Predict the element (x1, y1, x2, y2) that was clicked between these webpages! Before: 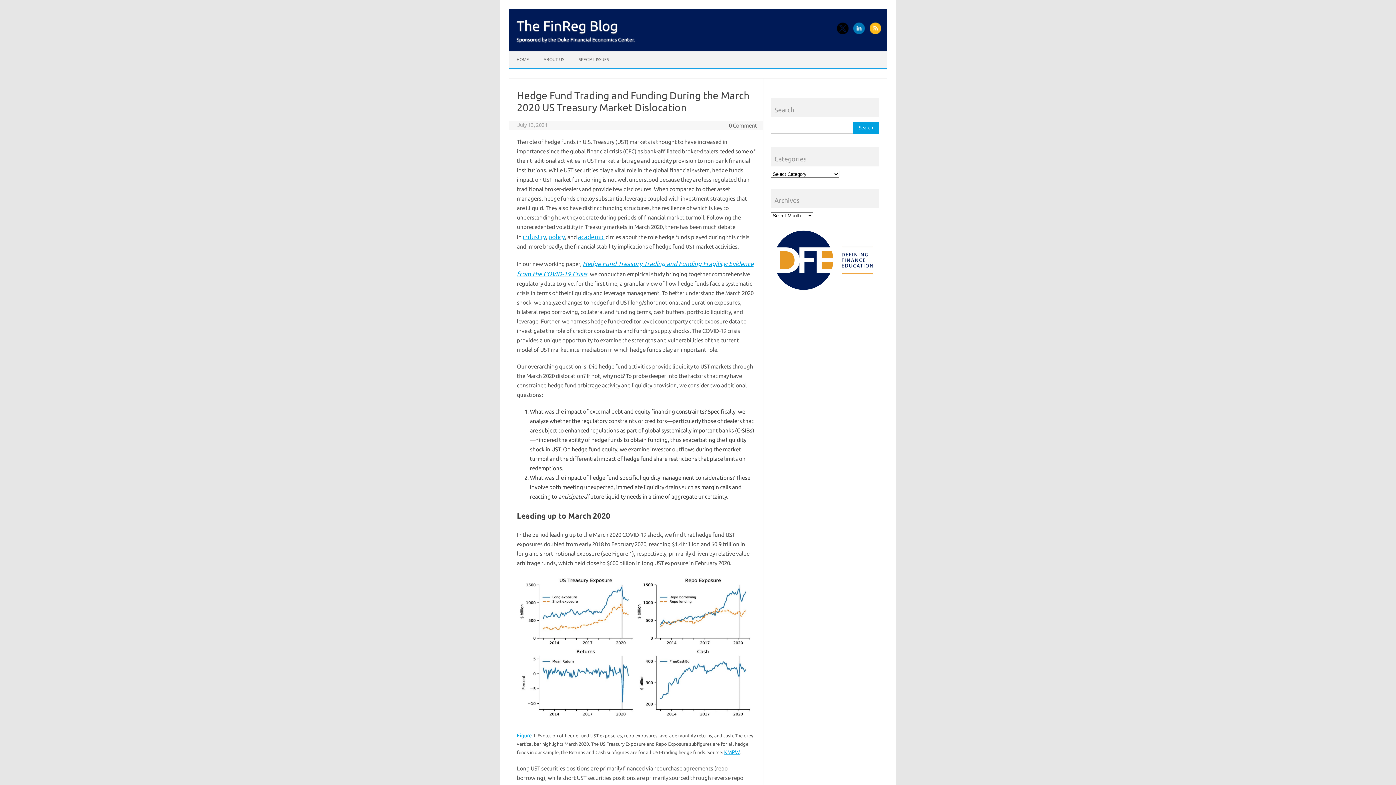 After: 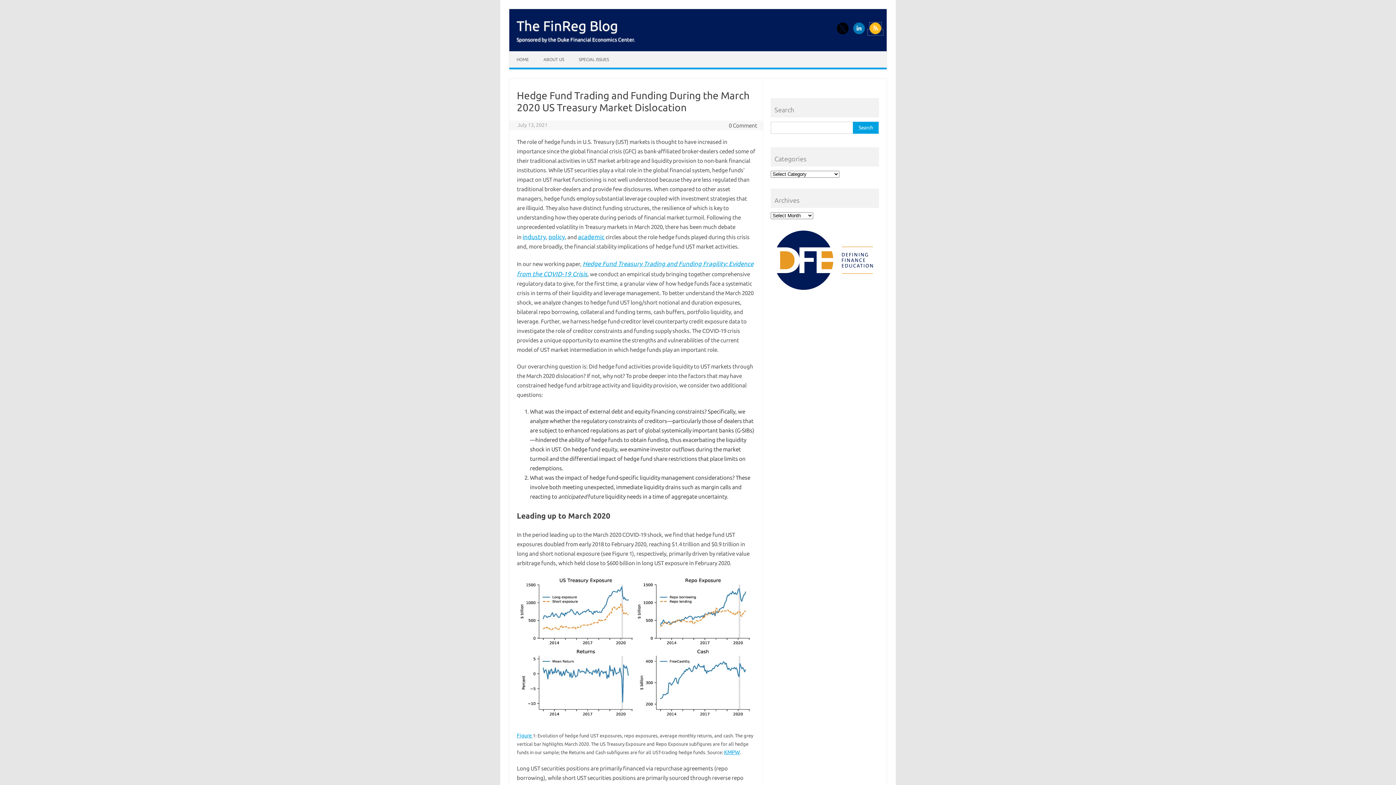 Action: bbox: (868, 29, 883, 35)